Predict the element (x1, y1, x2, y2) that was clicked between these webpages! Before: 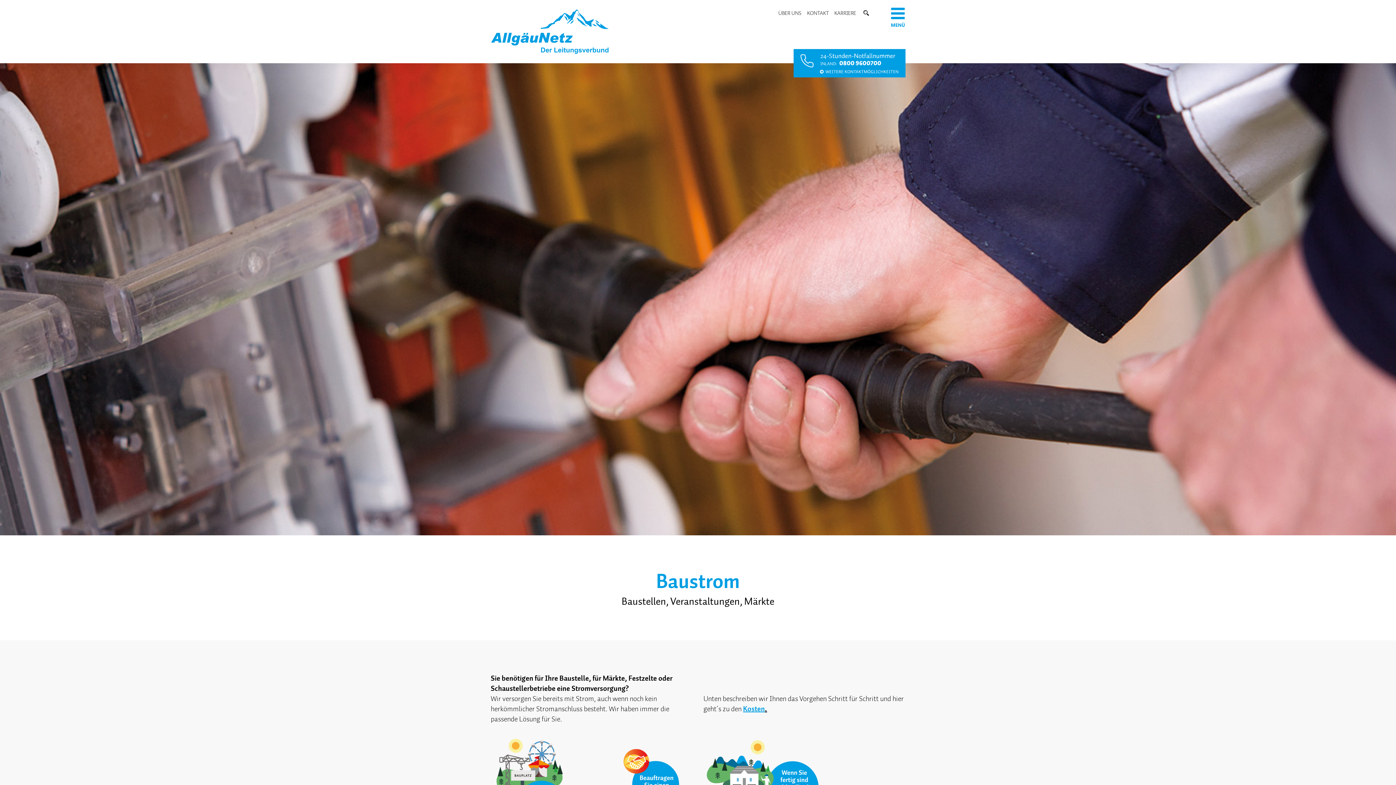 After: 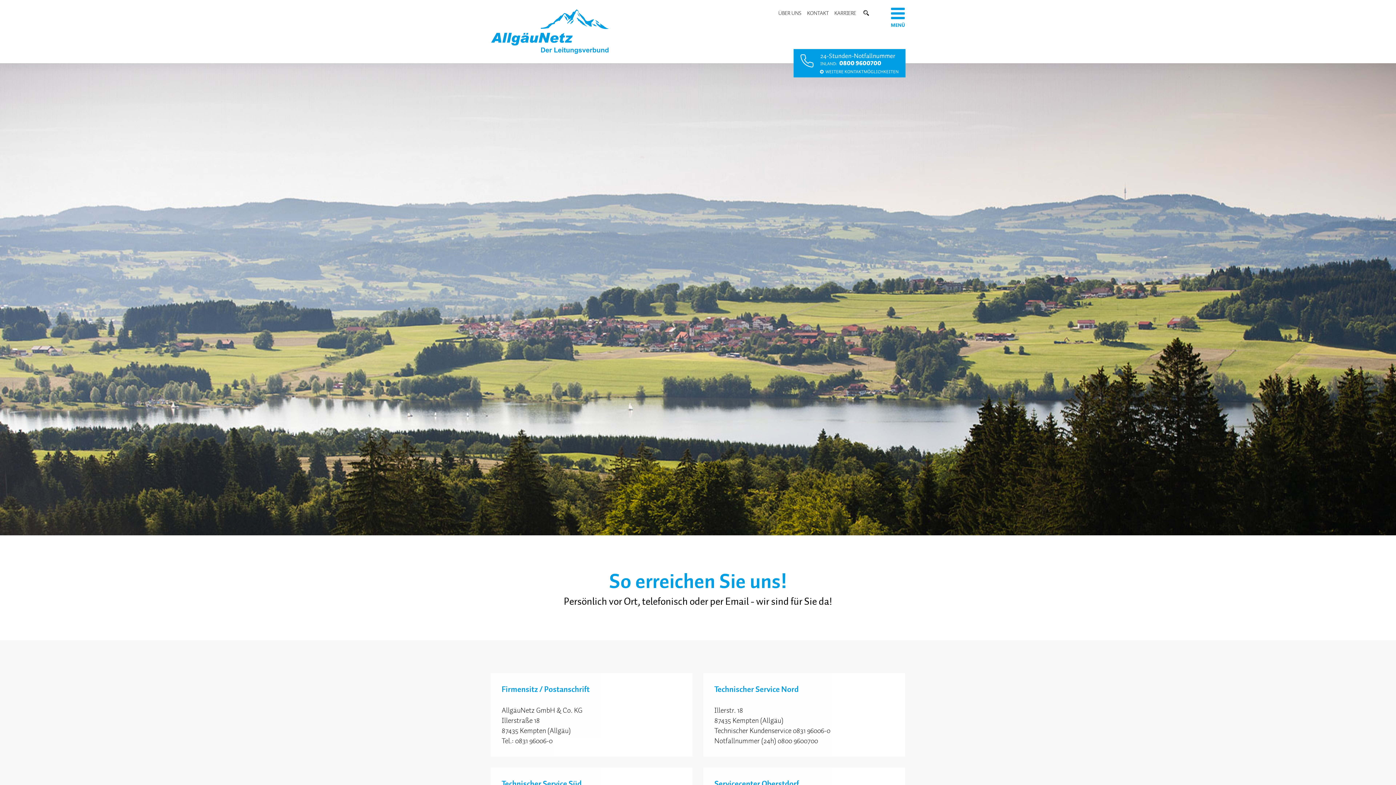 Action: label: KONTAKT bbox: (807, 9, 829, 17)